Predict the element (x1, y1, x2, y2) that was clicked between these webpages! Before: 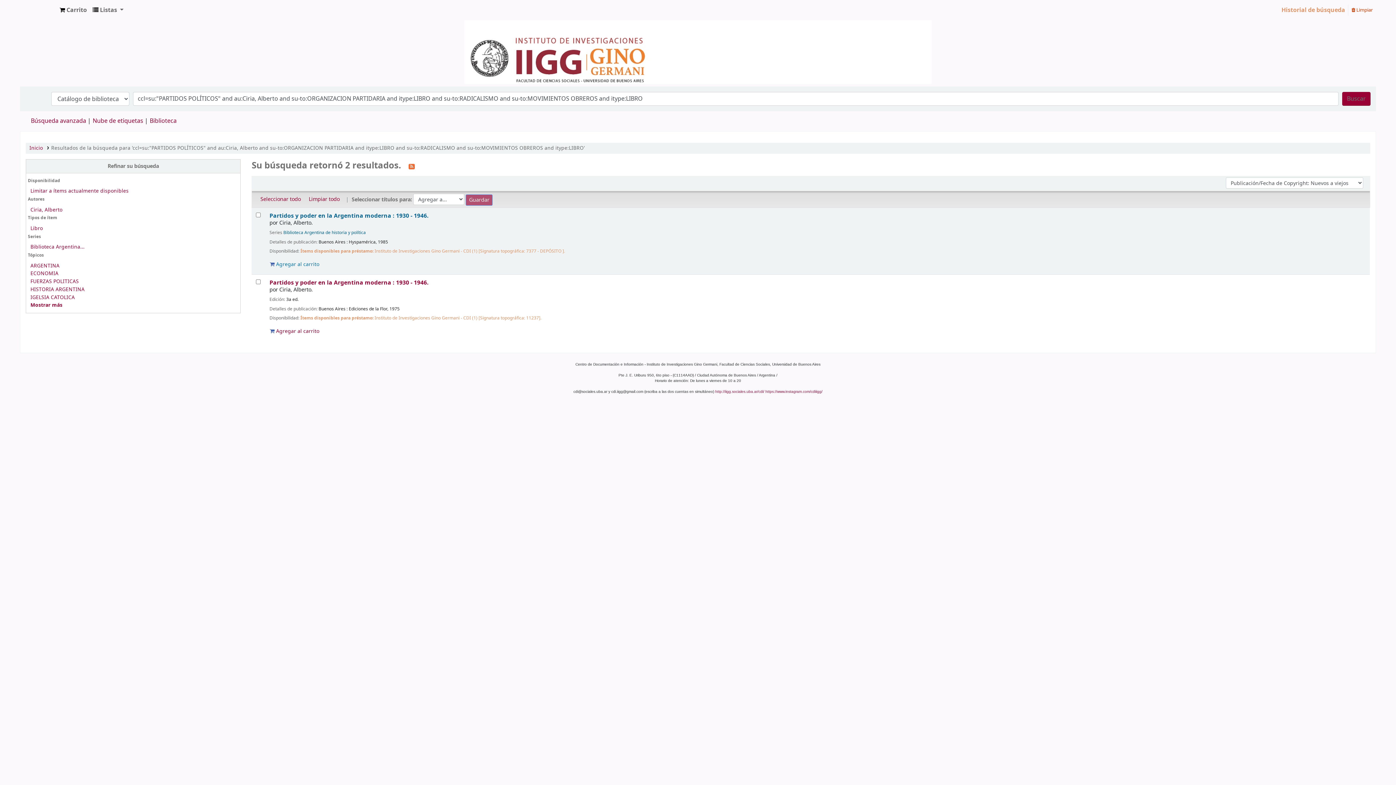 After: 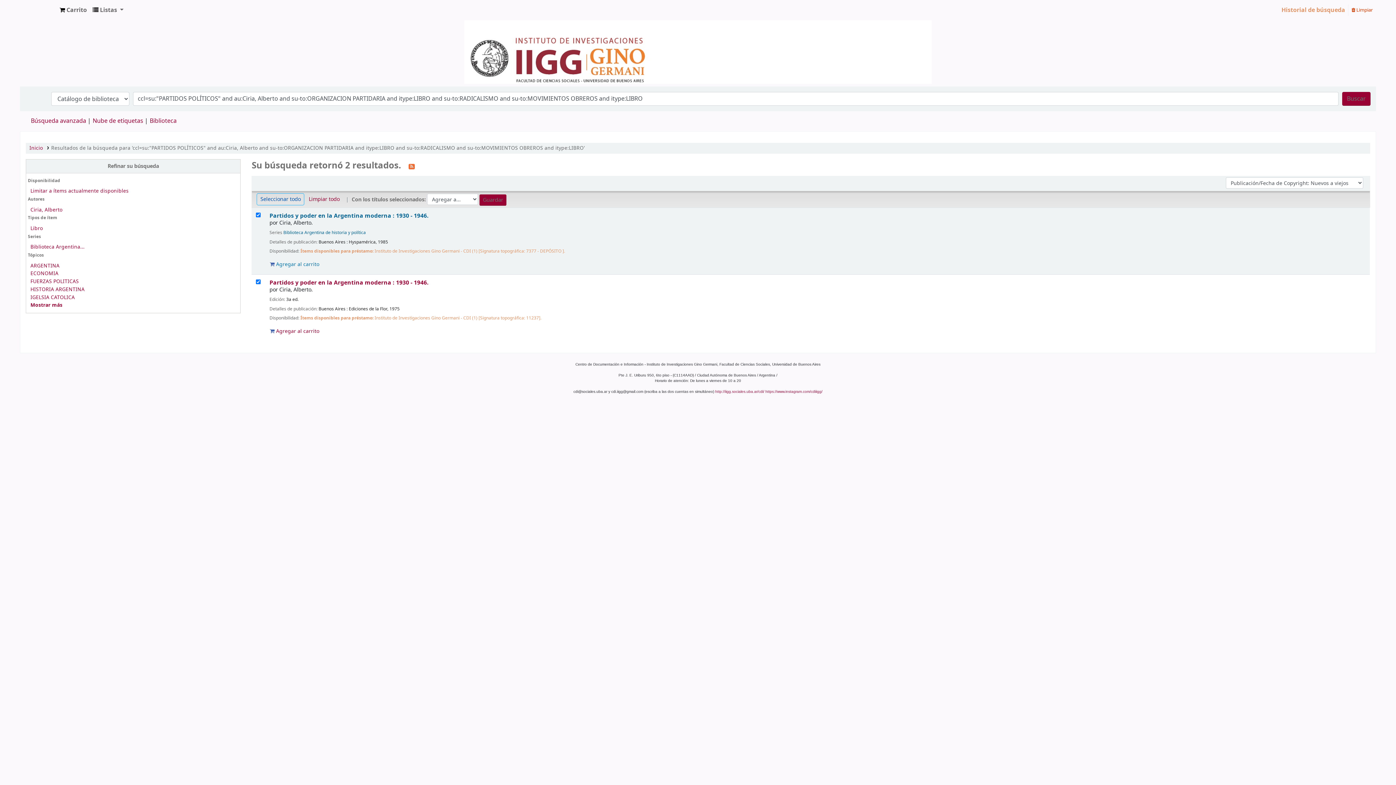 Action: label: Seleccionar todo bbox: (257, 193, 304, 205)